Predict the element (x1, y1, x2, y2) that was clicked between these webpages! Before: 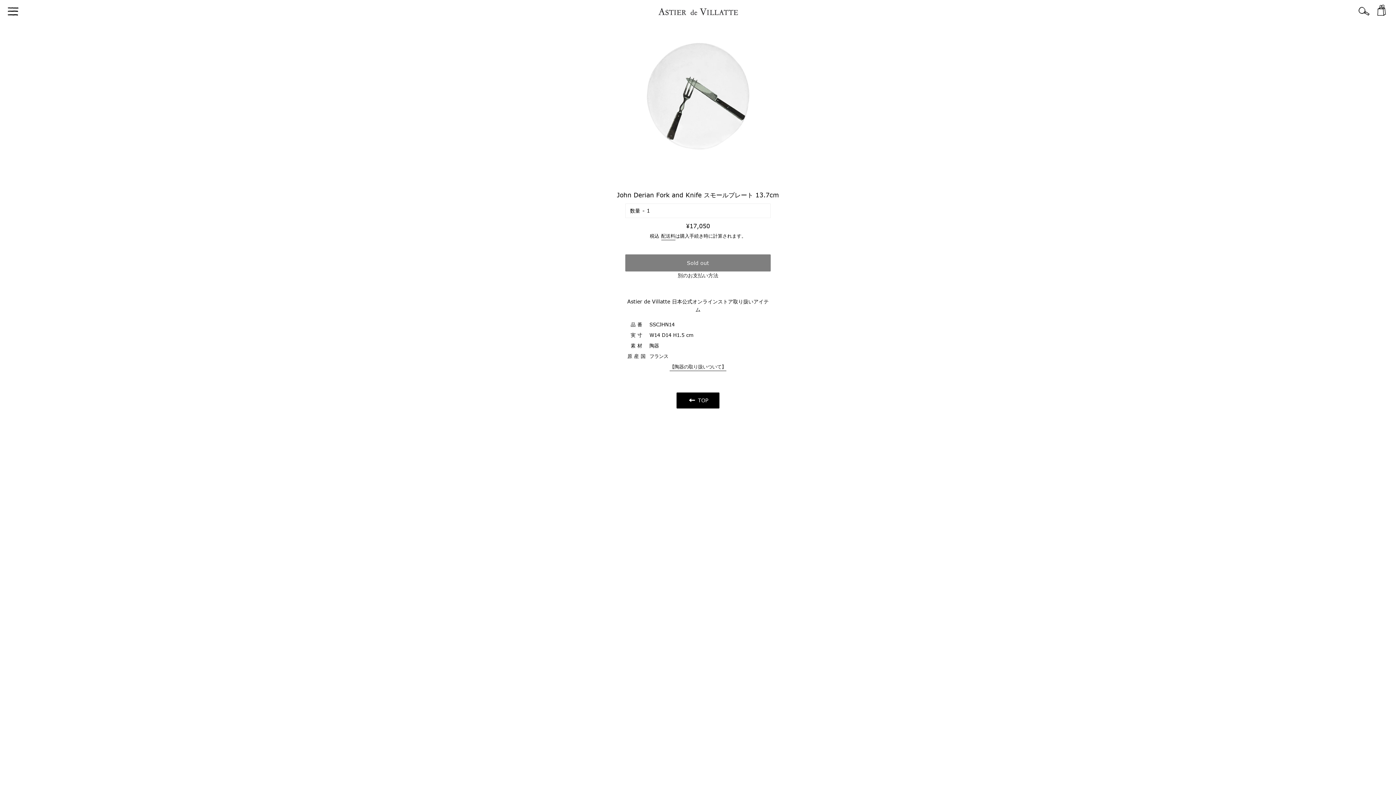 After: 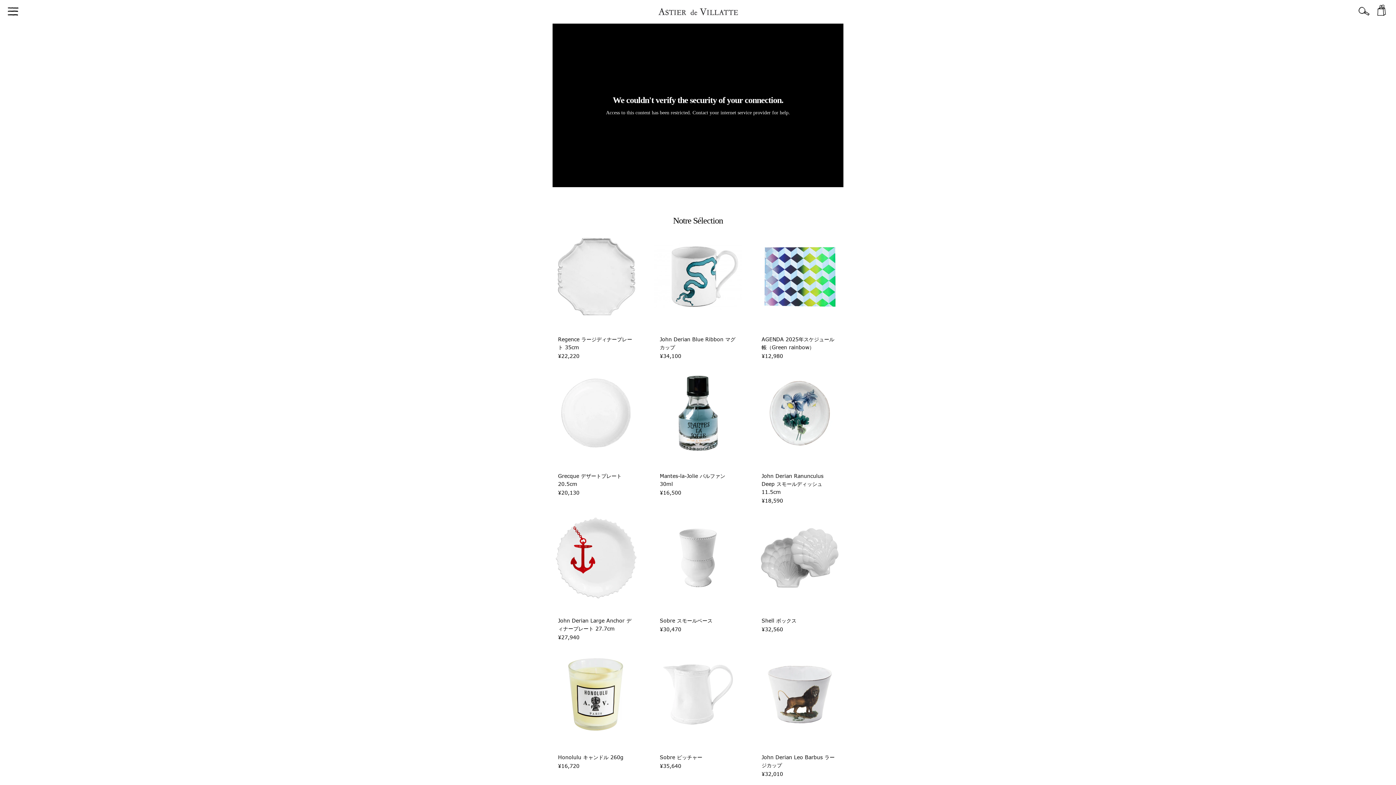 Action: bbox: (676, 392, 719, 408) label:  TOP